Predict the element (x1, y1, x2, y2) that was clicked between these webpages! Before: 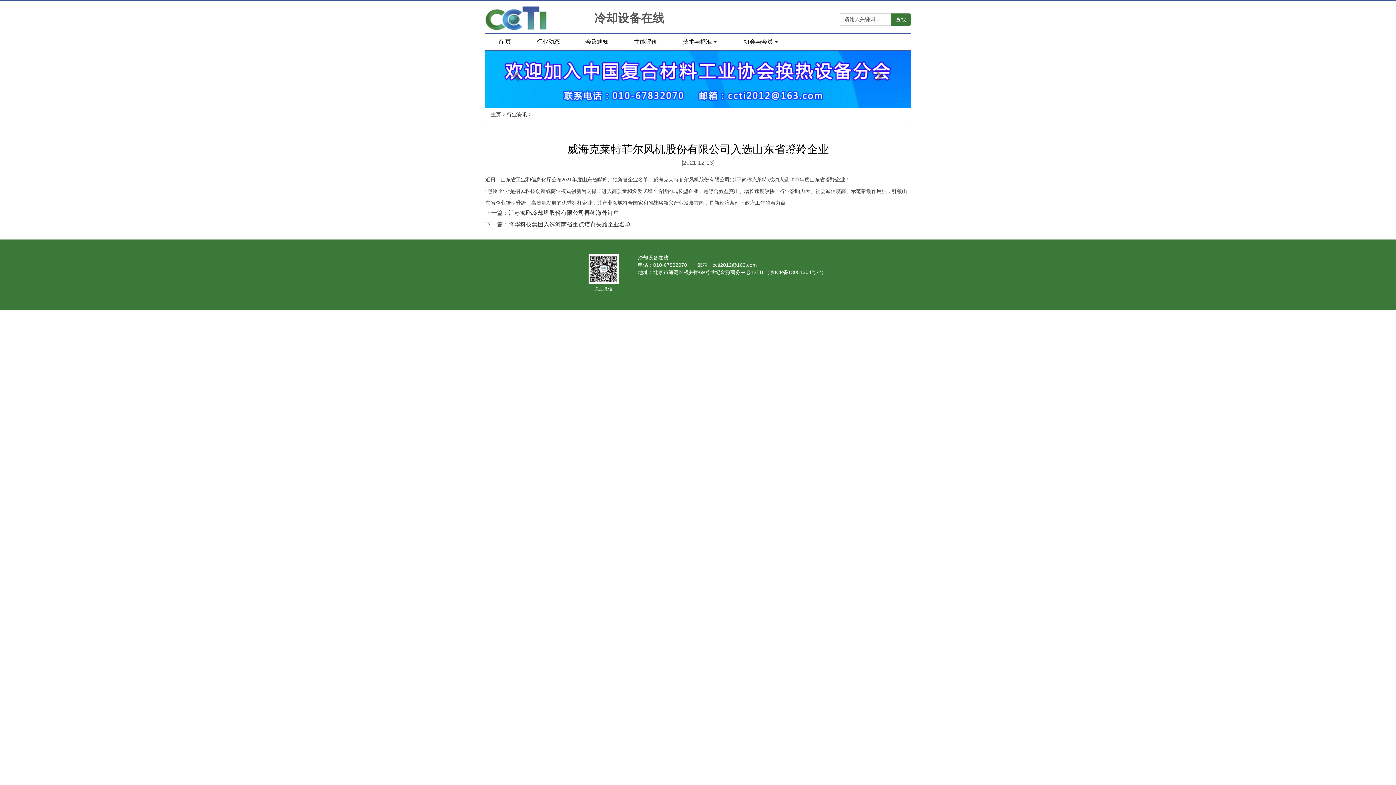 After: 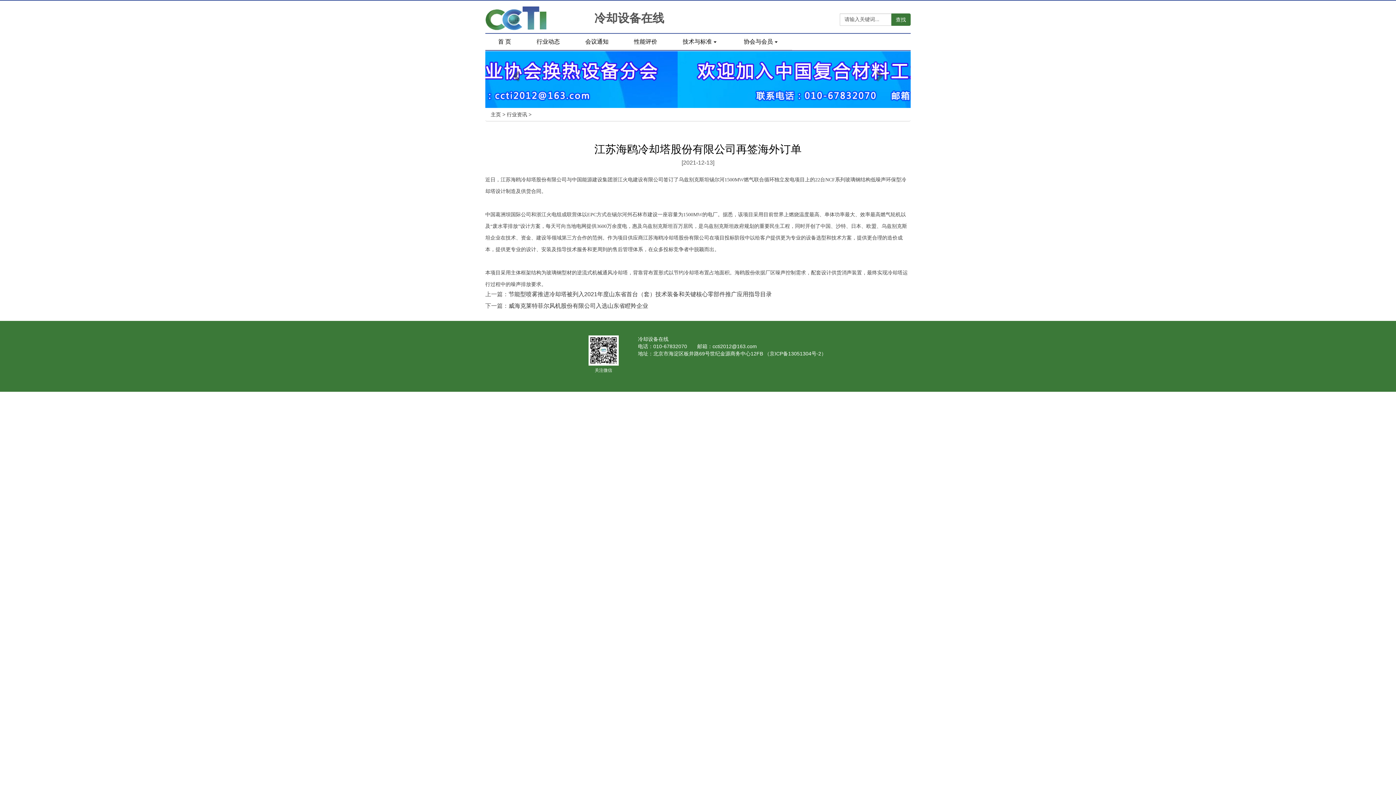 Action: label: 江苏海鸥冷却塔股份有限公司再签海外订单 bbox: (508, 209, 619, 215)